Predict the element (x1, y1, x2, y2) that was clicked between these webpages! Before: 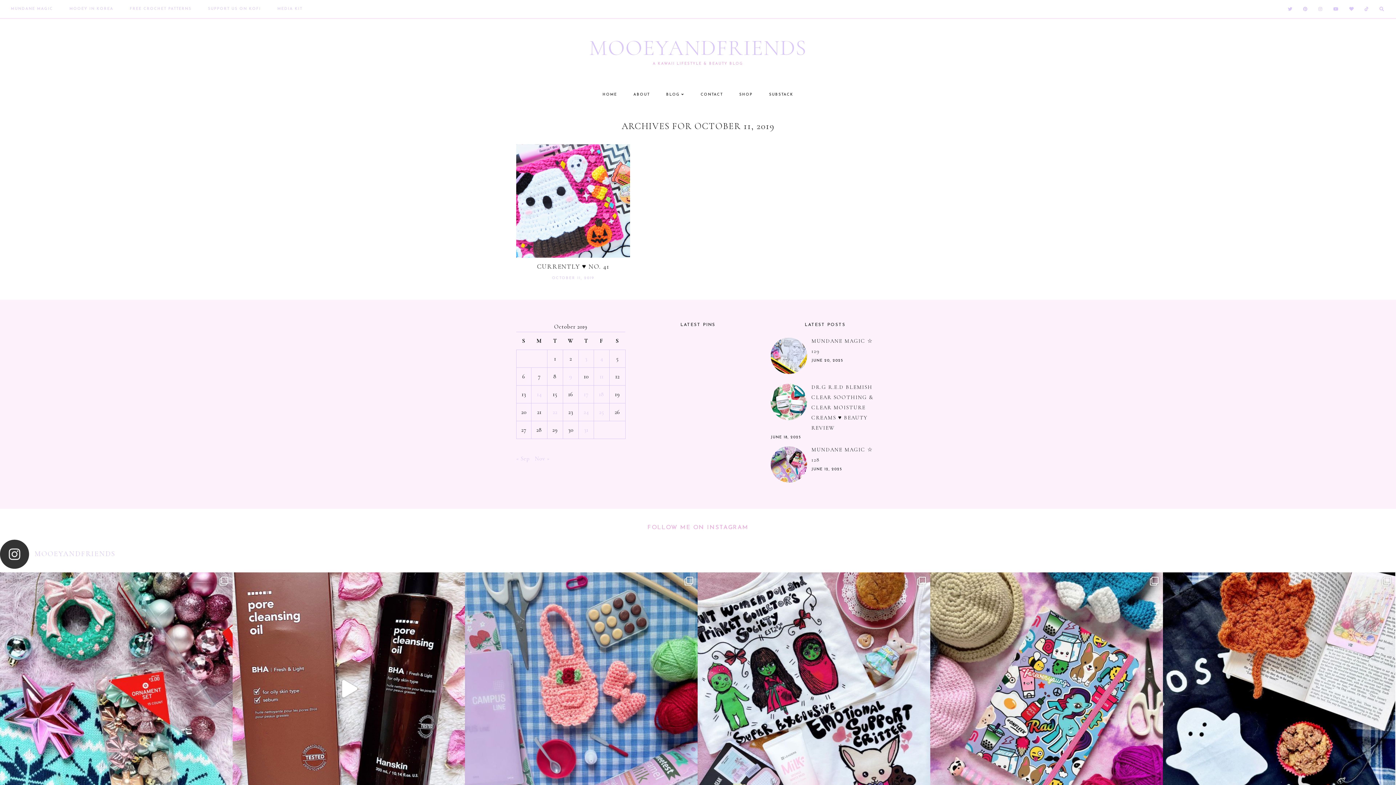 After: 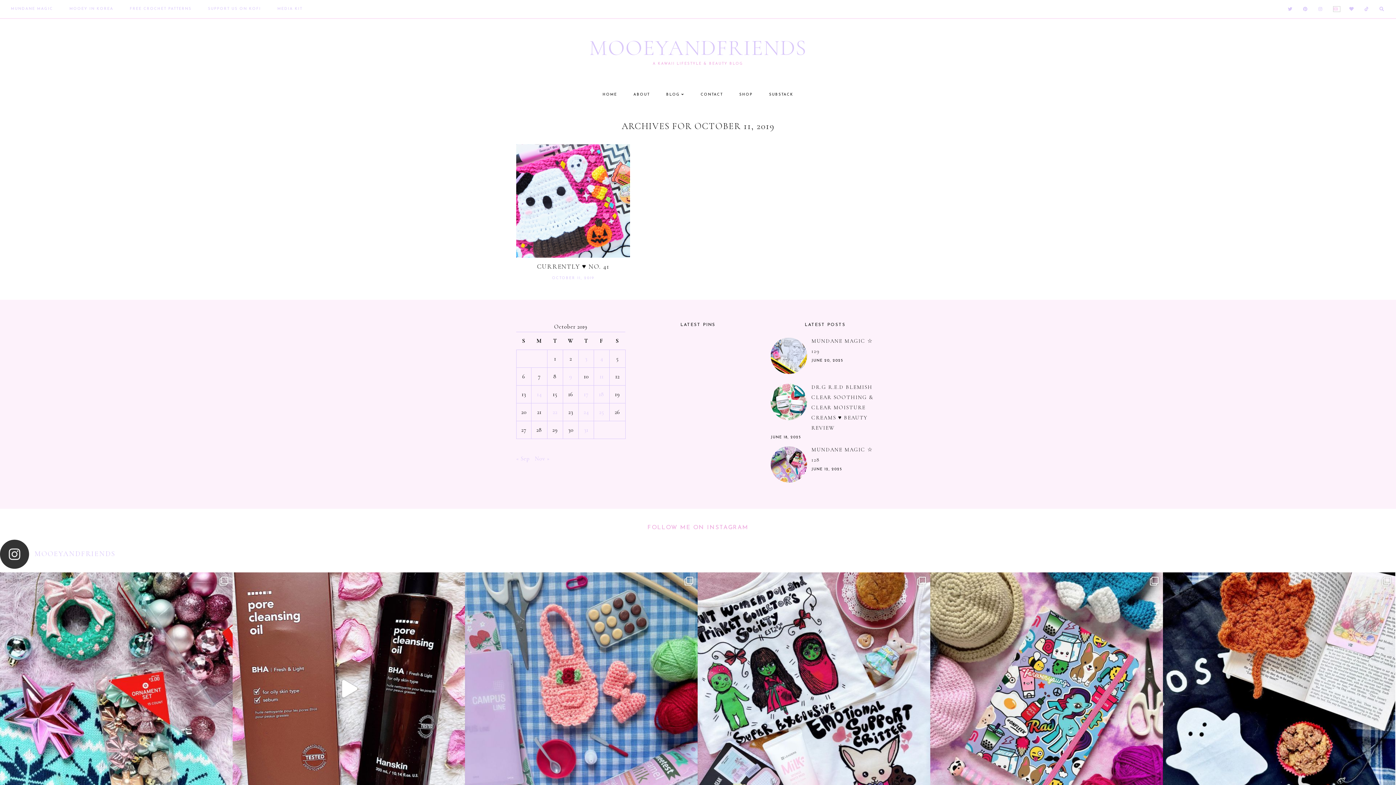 Action: label:   bbox: (1333, 6, 1340, 11)